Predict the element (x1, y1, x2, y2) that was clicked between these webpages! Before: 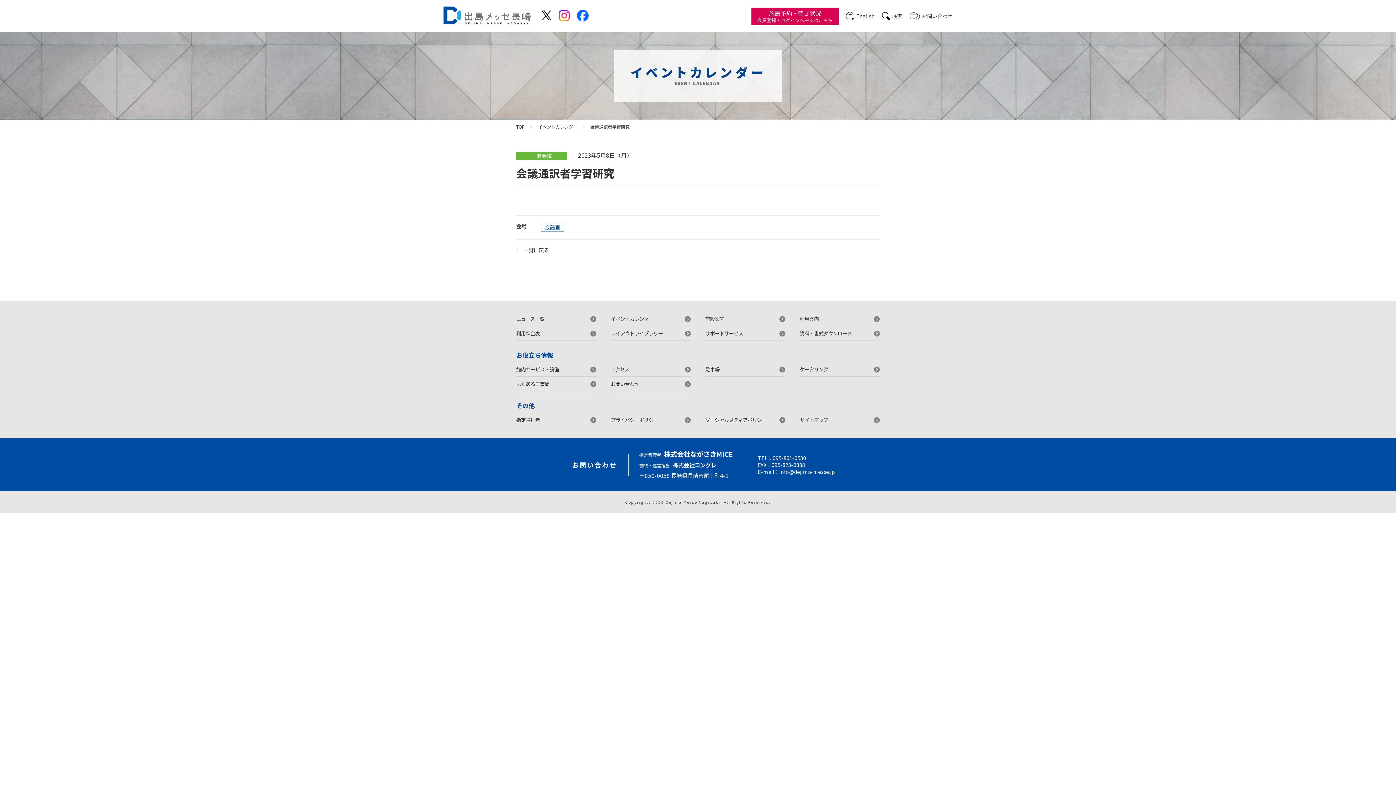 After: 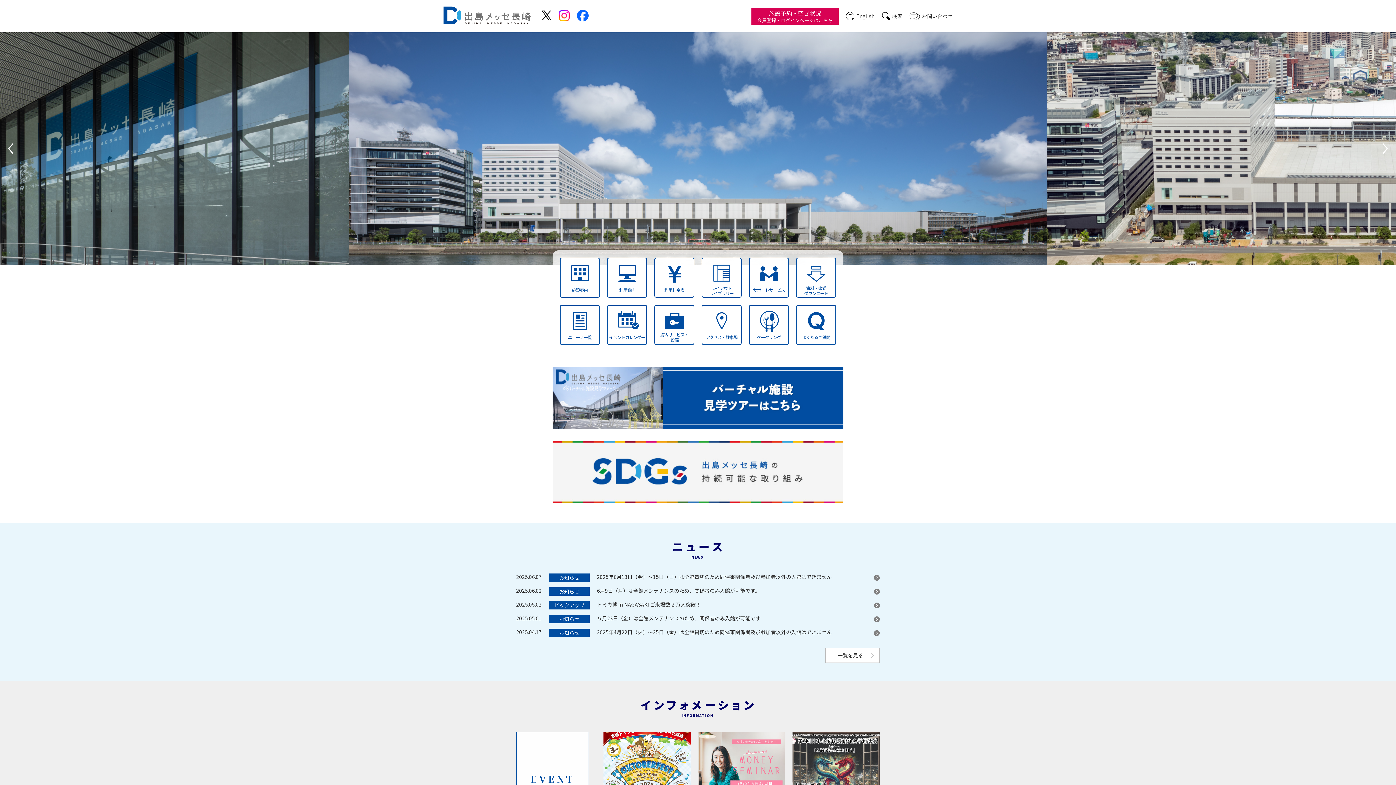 Action: bbox: (443, 6, 530, 25)